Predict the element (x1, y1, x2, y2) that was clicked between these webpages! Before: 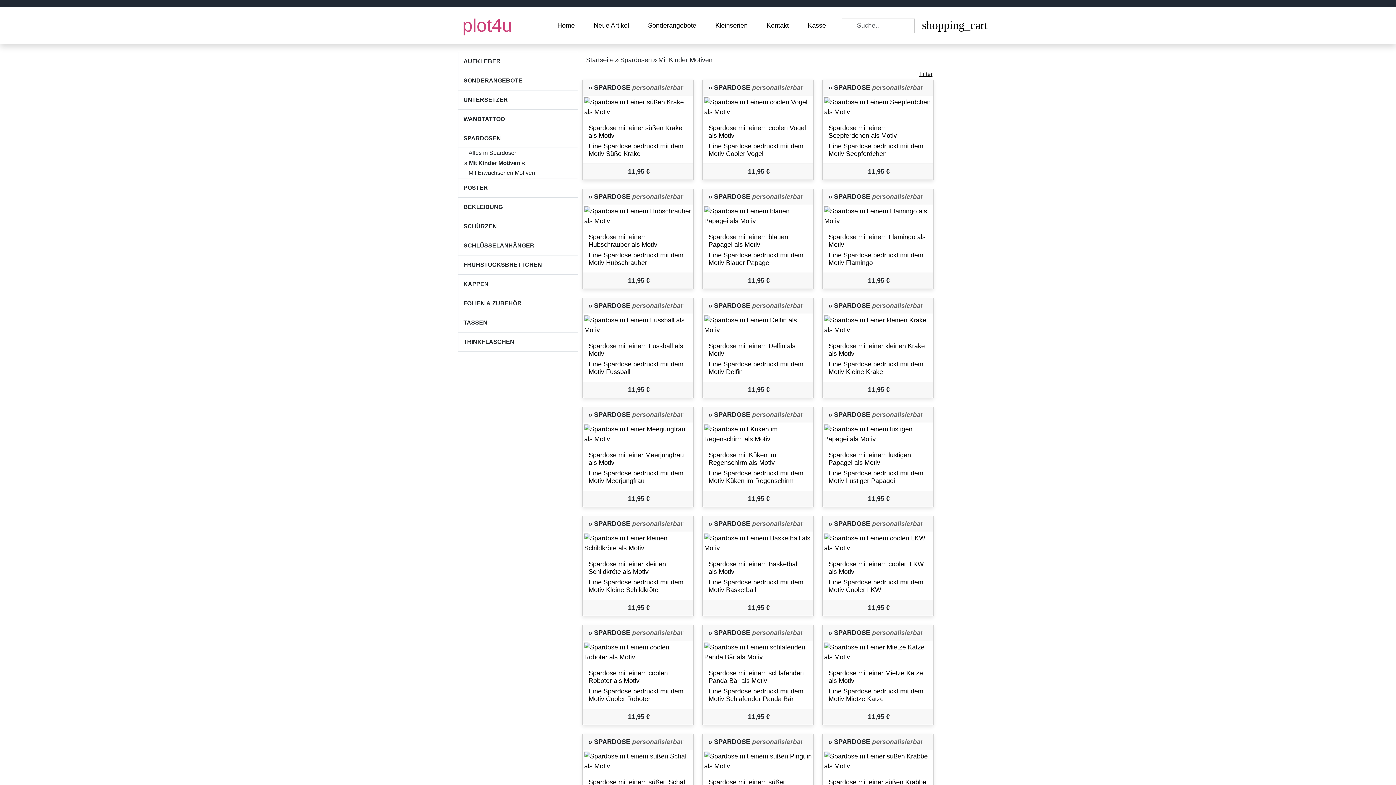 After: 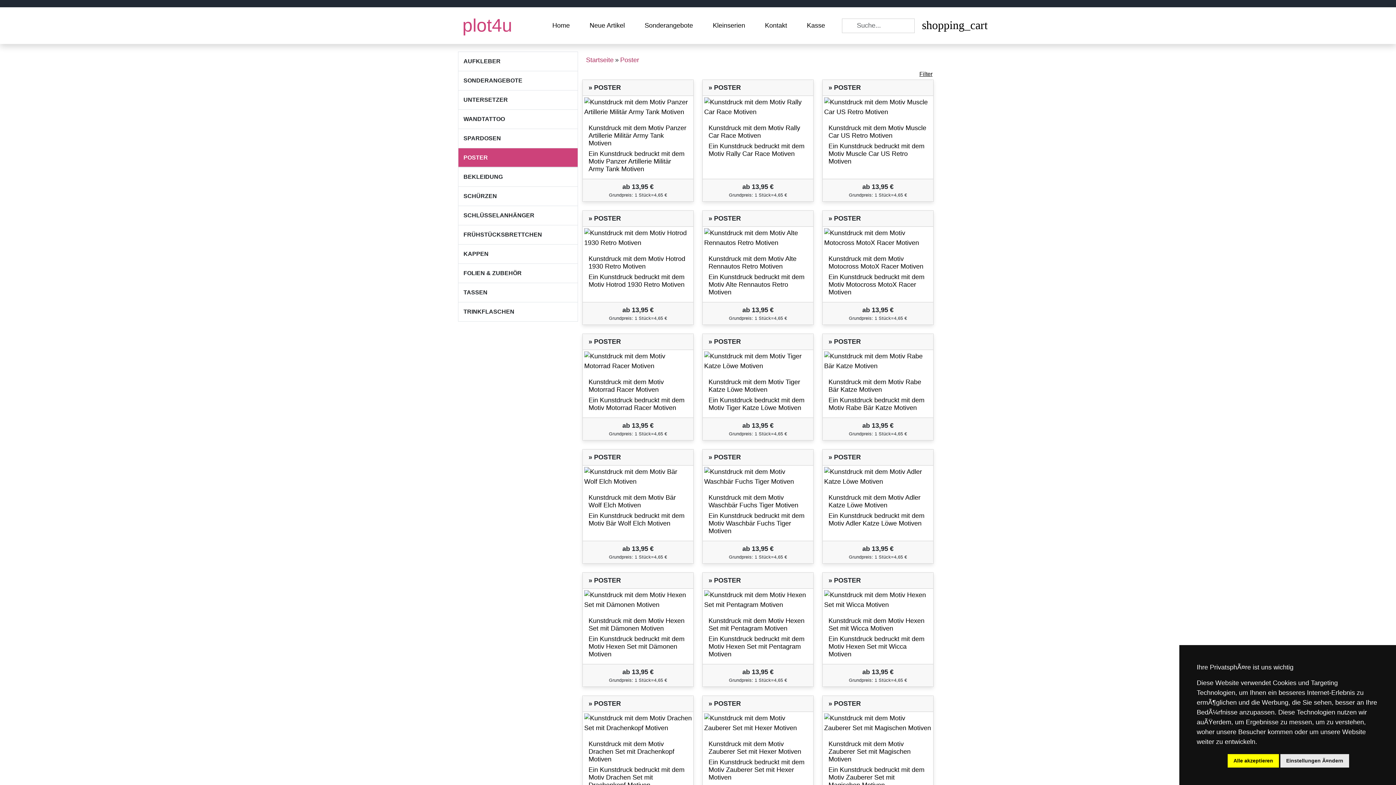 Action: label: POSTER bbox: (458, 178, 577, 197)